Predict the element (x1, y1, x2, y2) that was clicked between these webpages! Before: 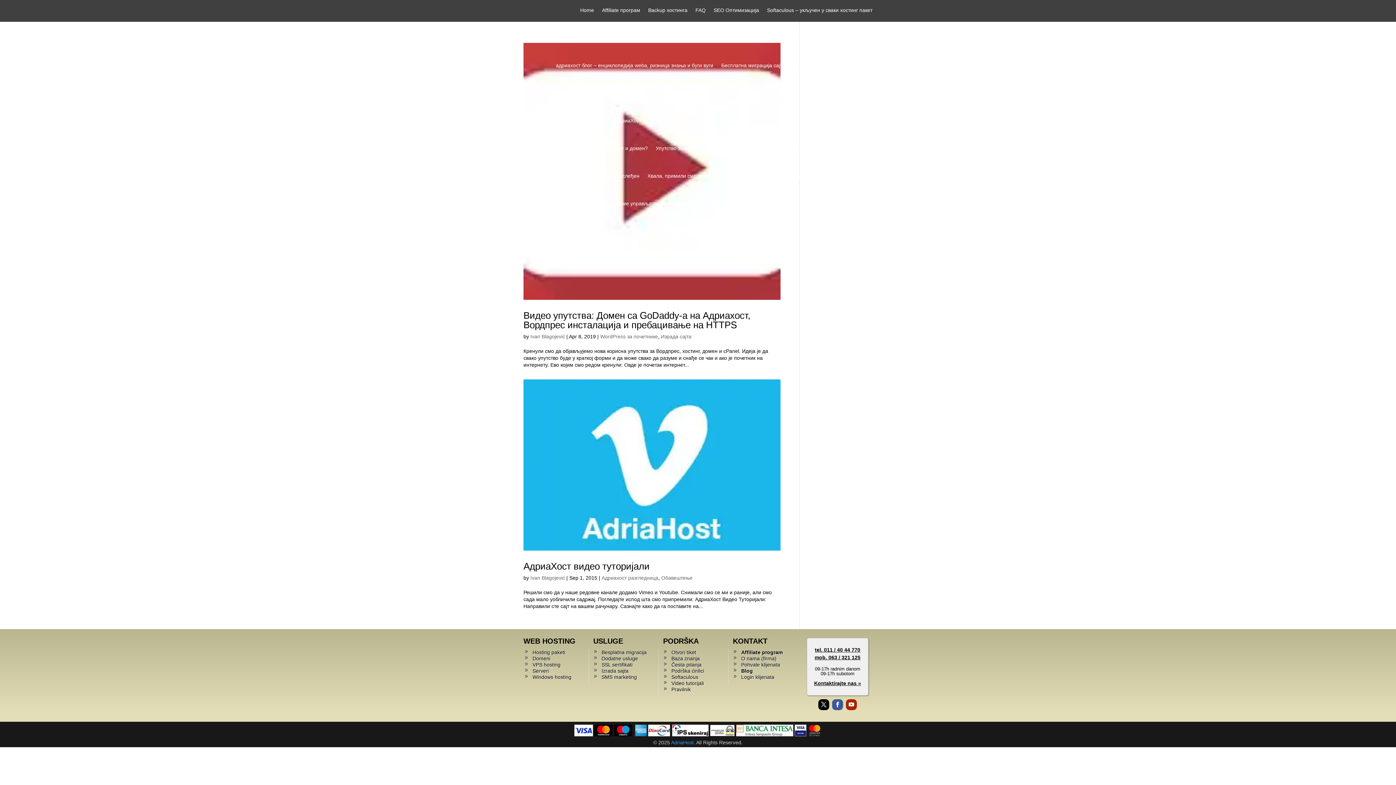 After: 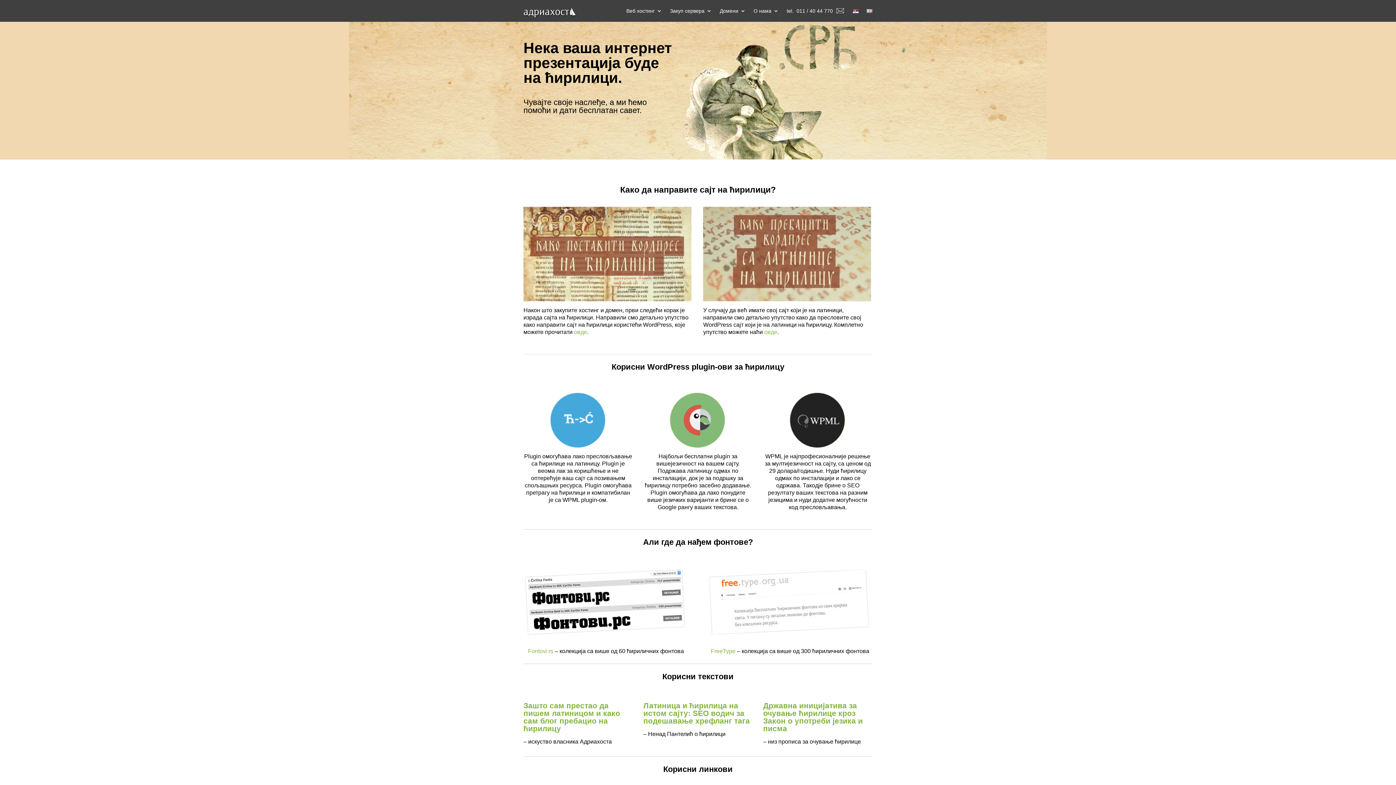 Action: label: Подршка ћирилици bbox: (826, 79, 872, 106)